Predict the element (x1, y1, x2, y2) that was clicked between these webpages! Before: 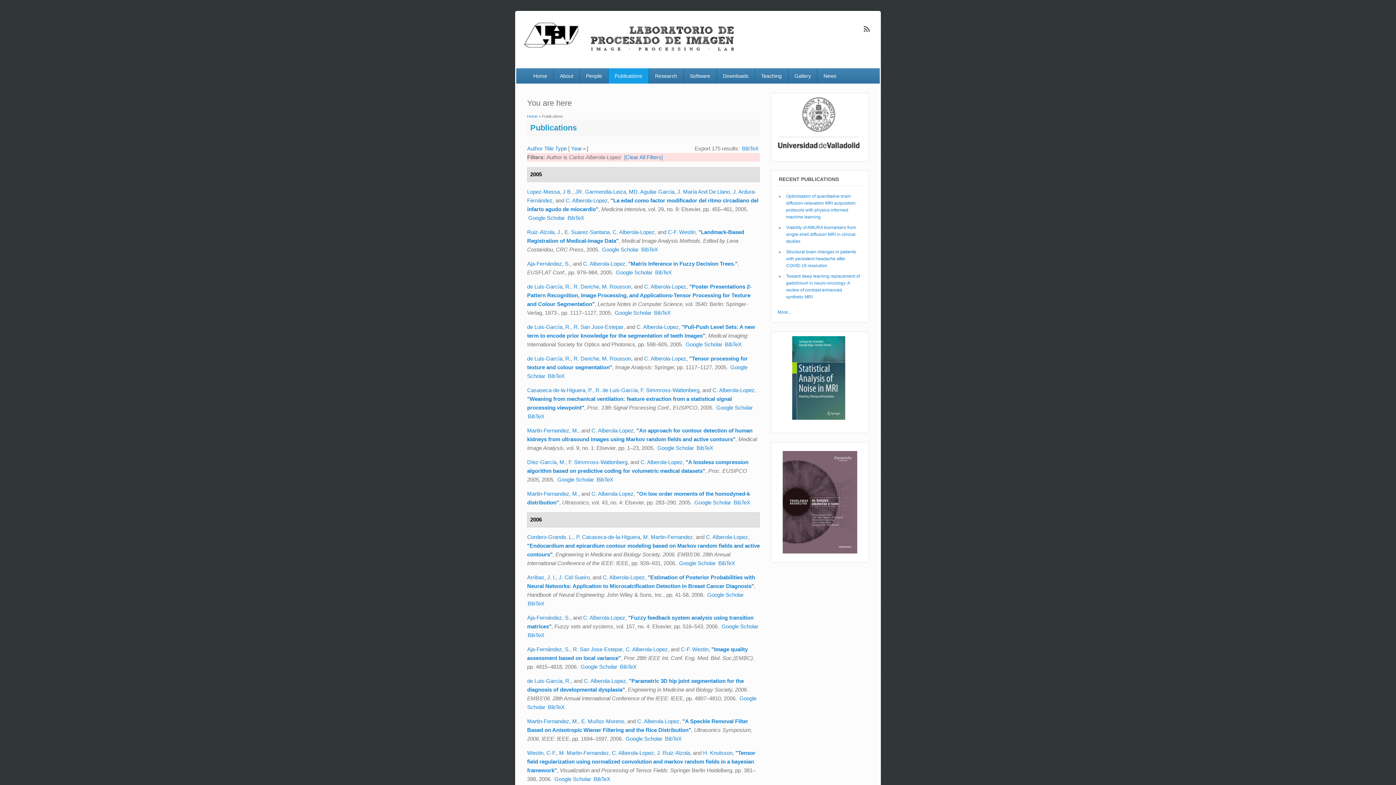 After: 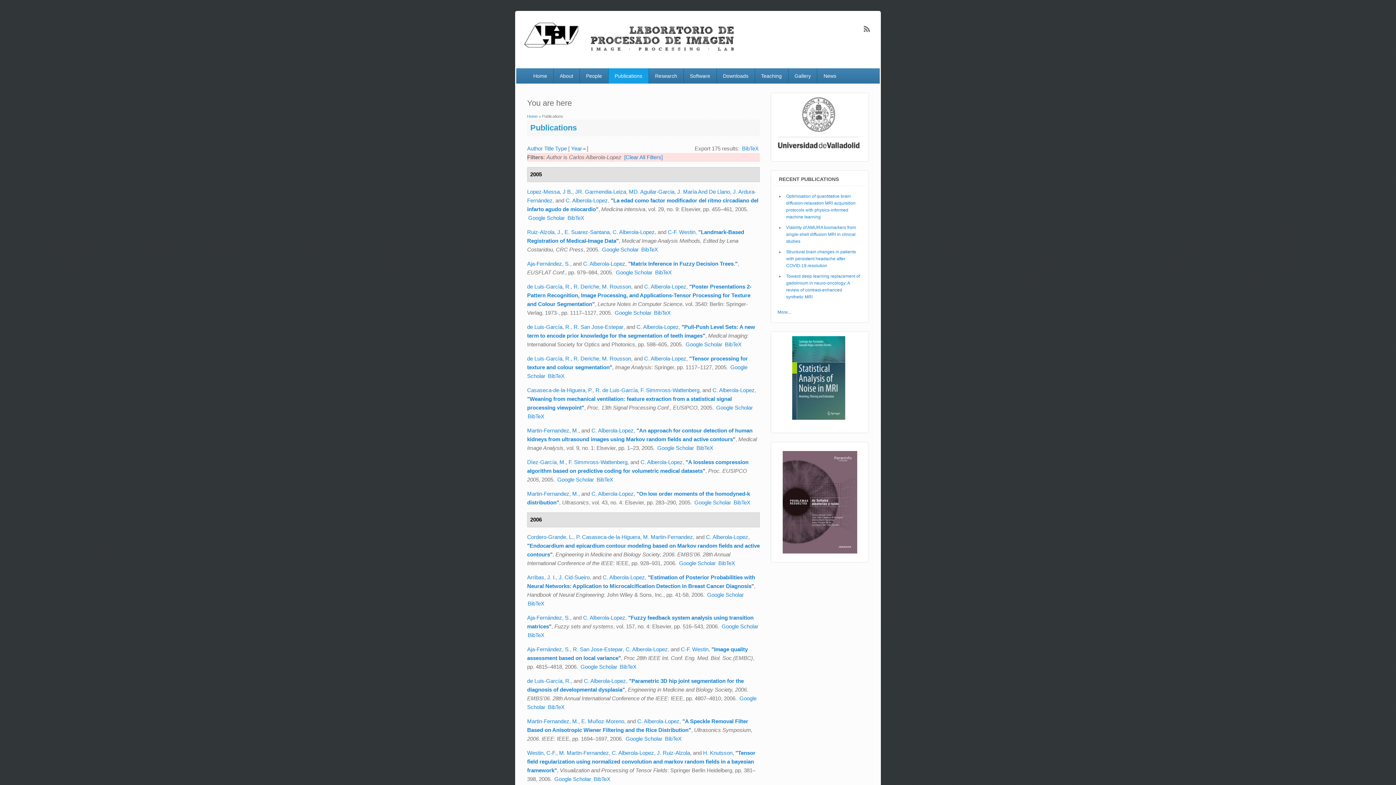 Action: bbox: (583, 614, 625, 620) label: C. Alberola-Lopez